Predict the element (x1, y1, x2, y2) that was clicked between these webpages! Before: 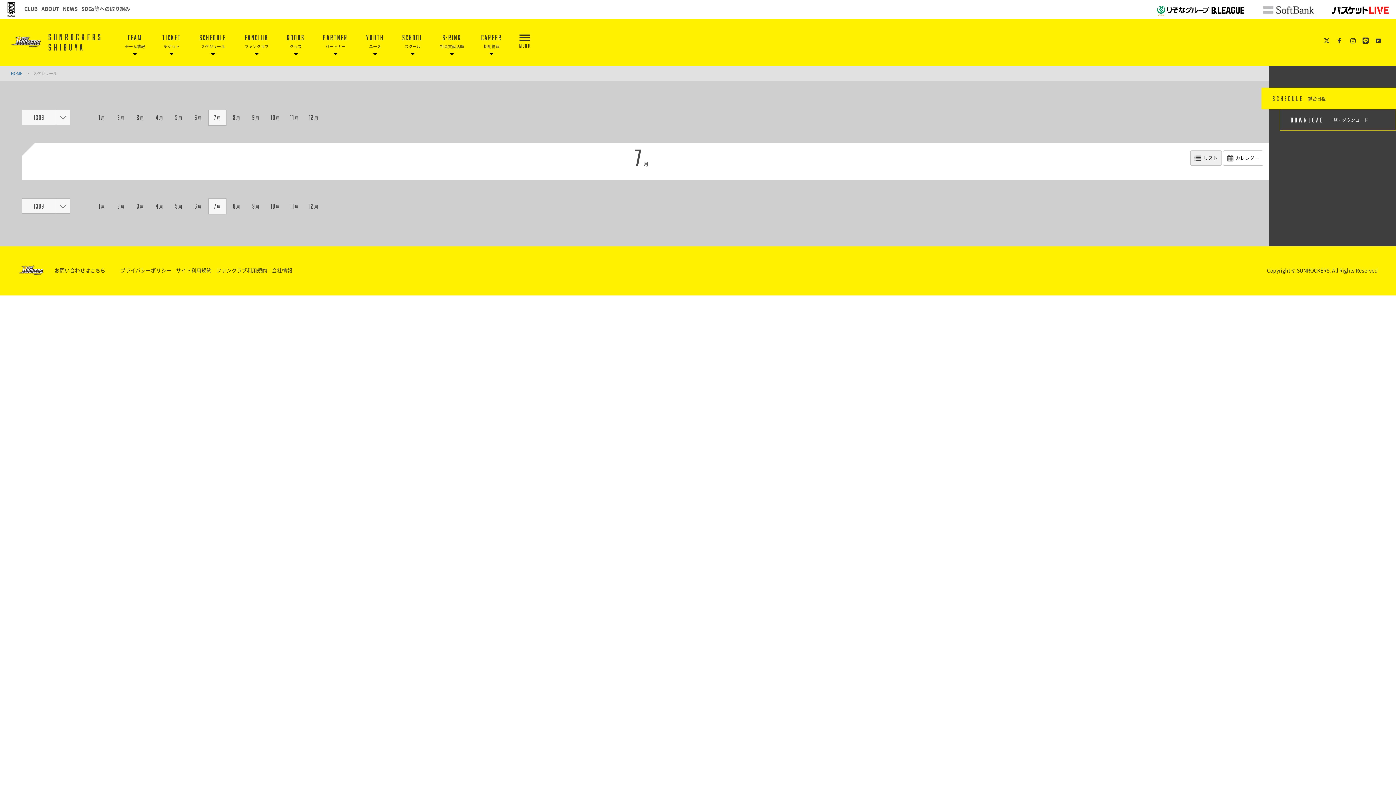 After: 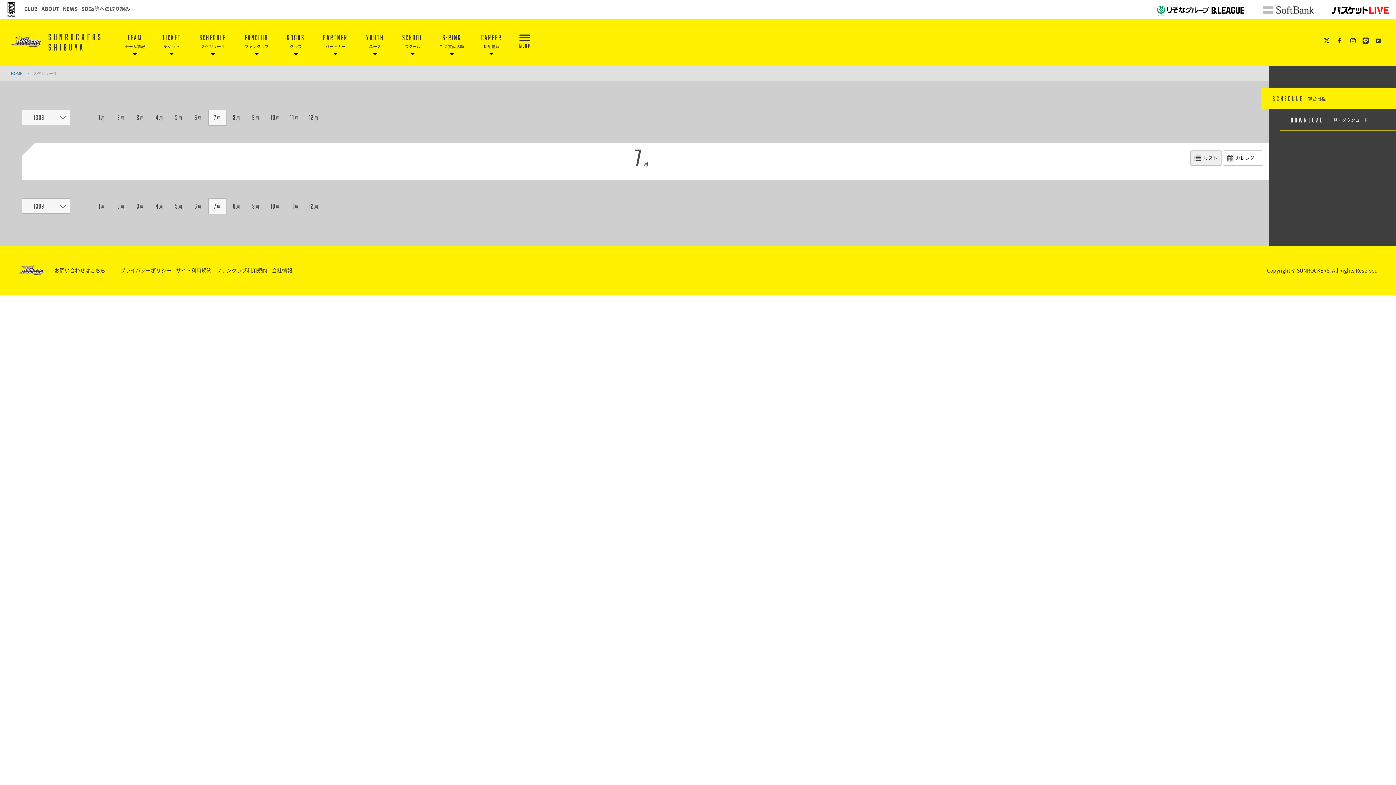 Action: label: リスト bbox: (1190, 150, 1222, 165)